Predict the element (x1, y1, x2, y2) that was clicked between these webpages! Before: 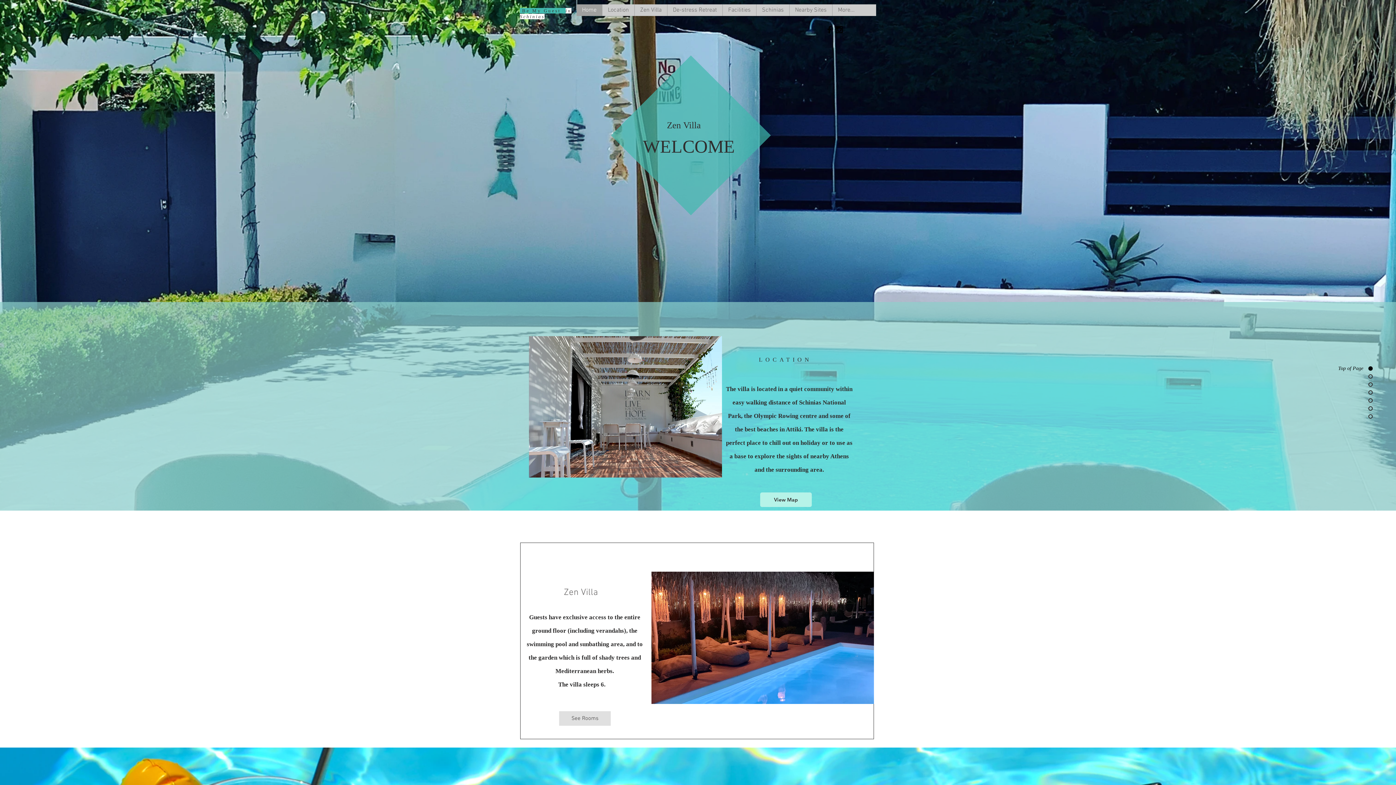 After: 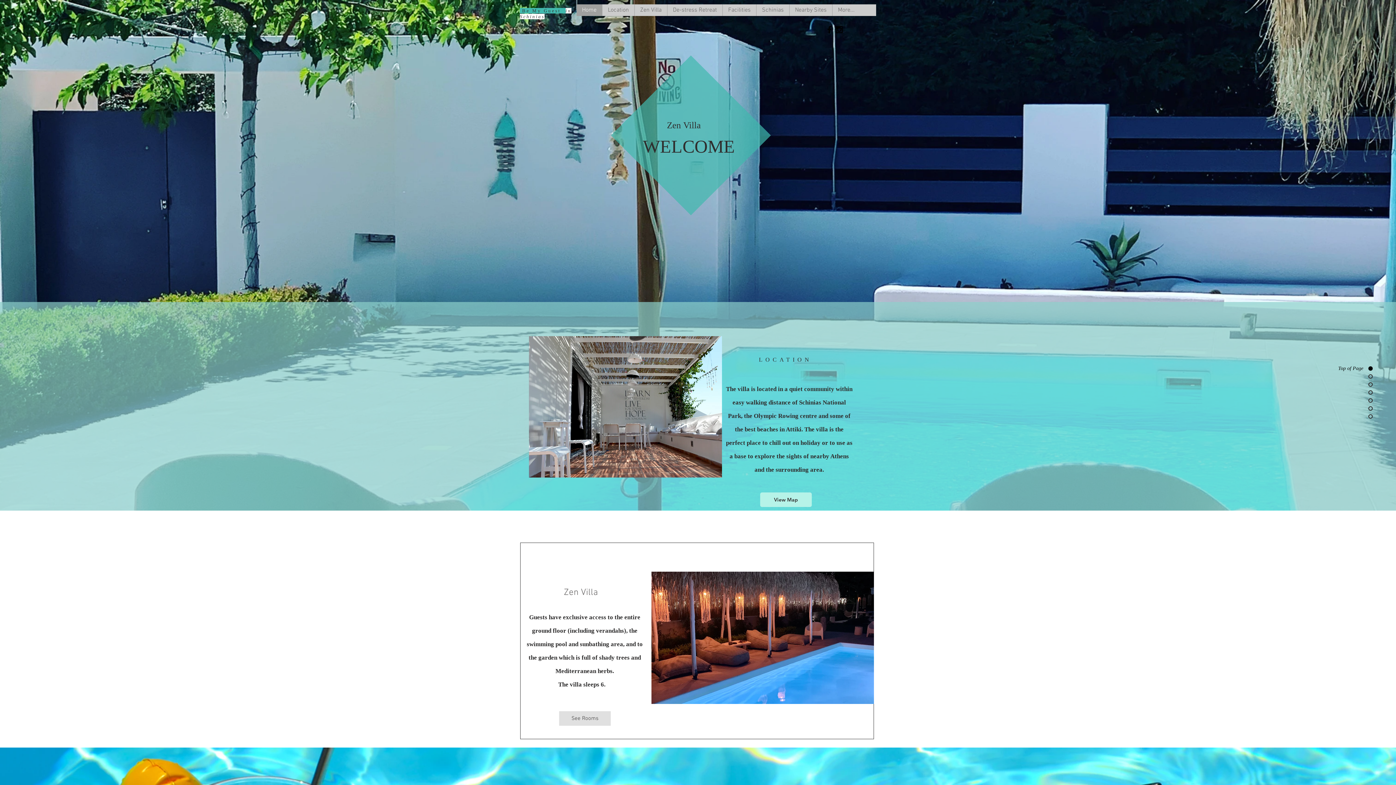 Action: bbox: (643, 136, 735, 156) label: WELCOME